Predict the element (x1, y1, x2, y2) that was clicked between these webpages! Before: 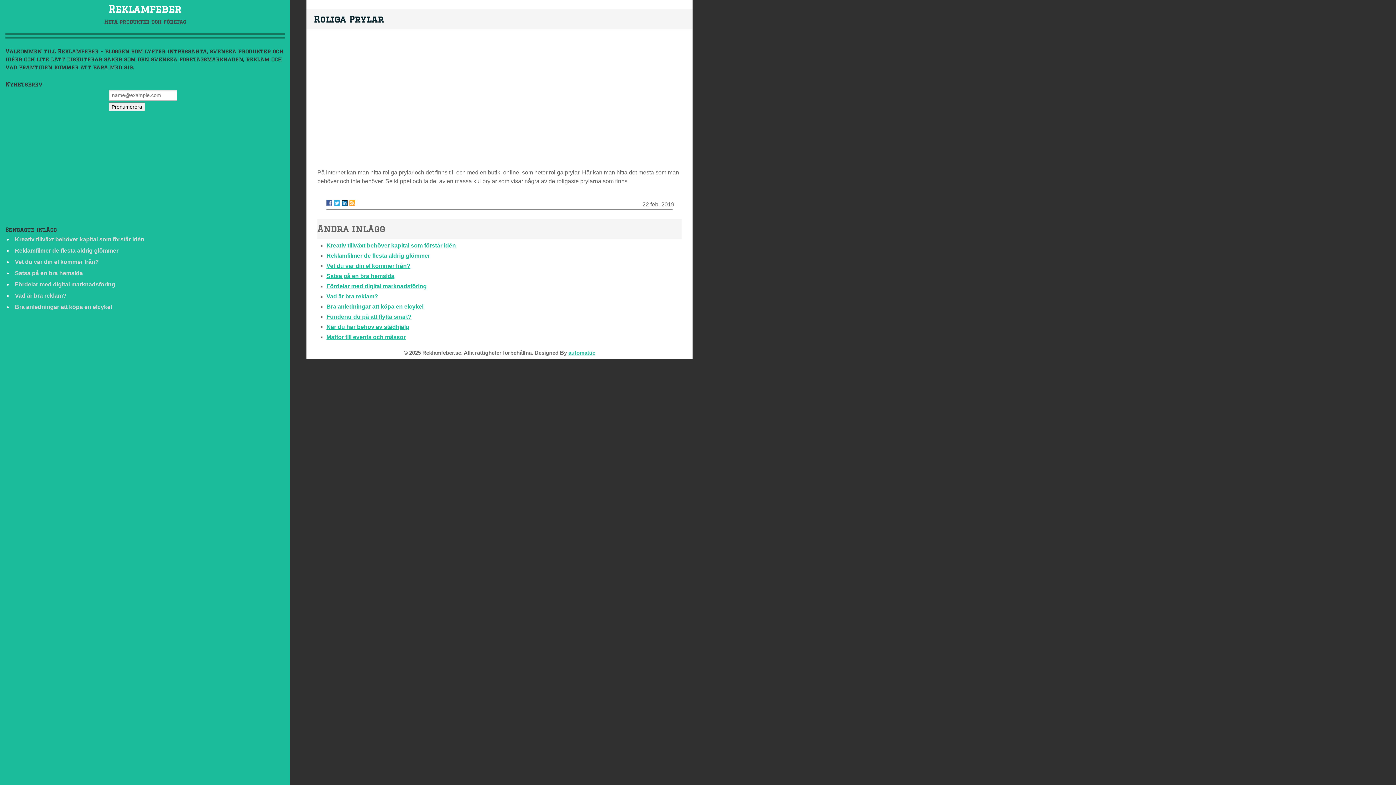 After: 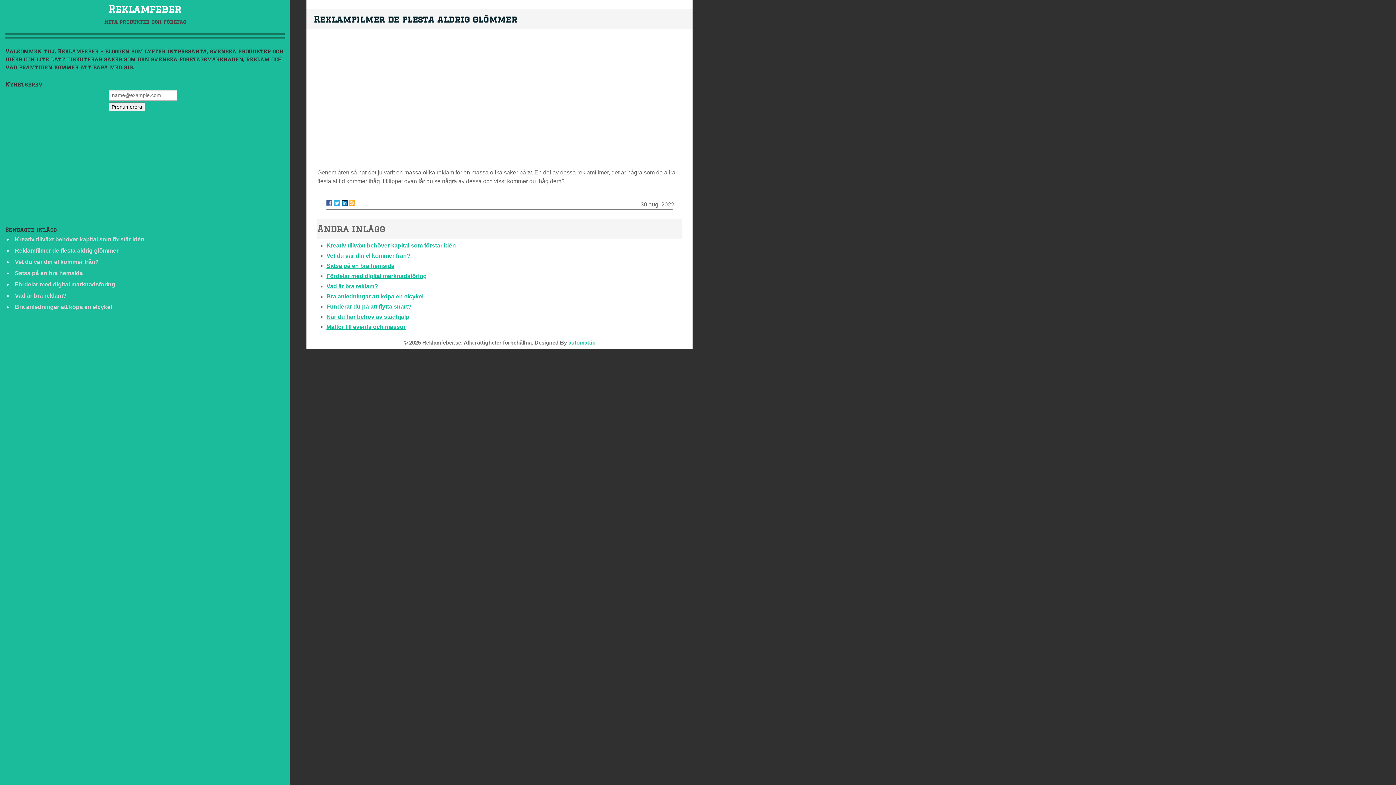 Action: bbox: (326, 252, 430, 258) label: Reklamfilmer de flesta aldrig glömmer